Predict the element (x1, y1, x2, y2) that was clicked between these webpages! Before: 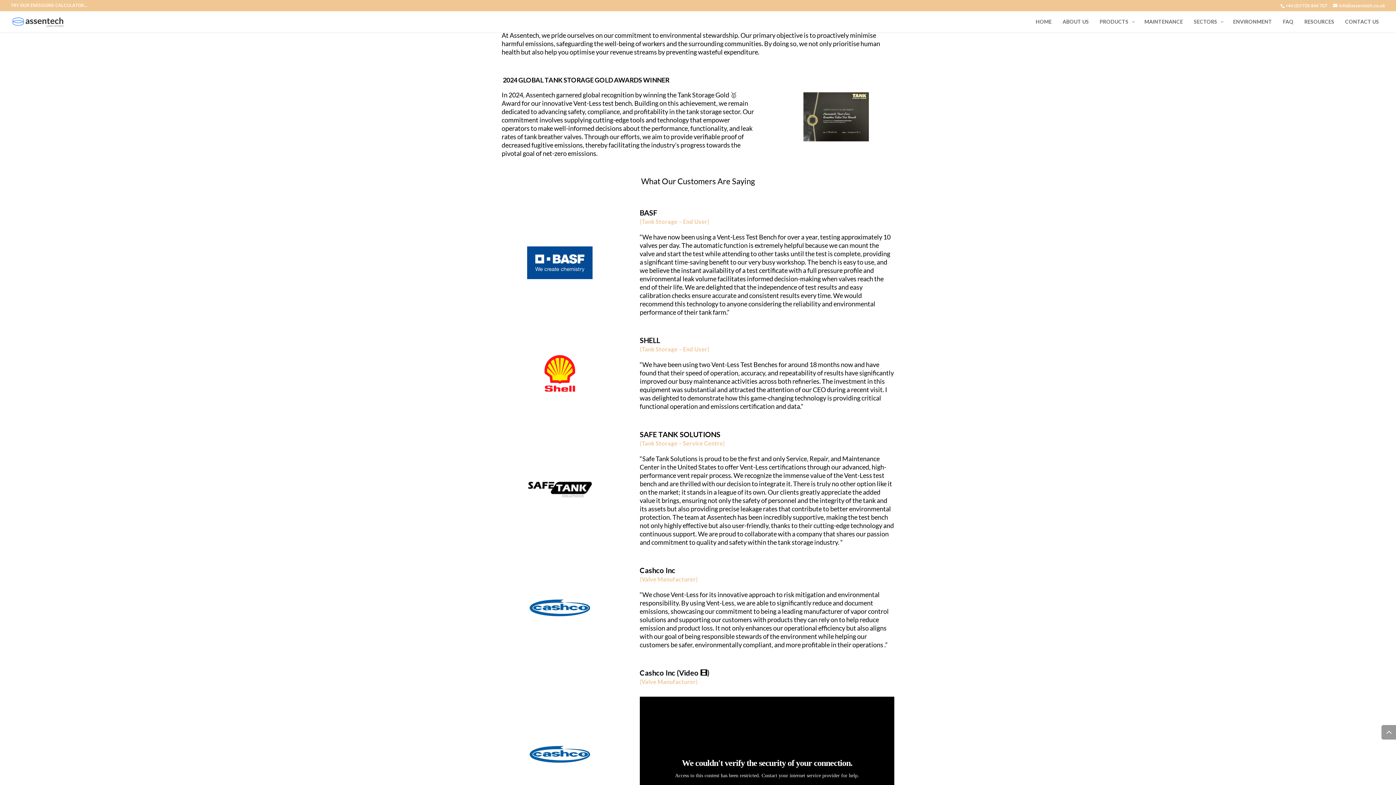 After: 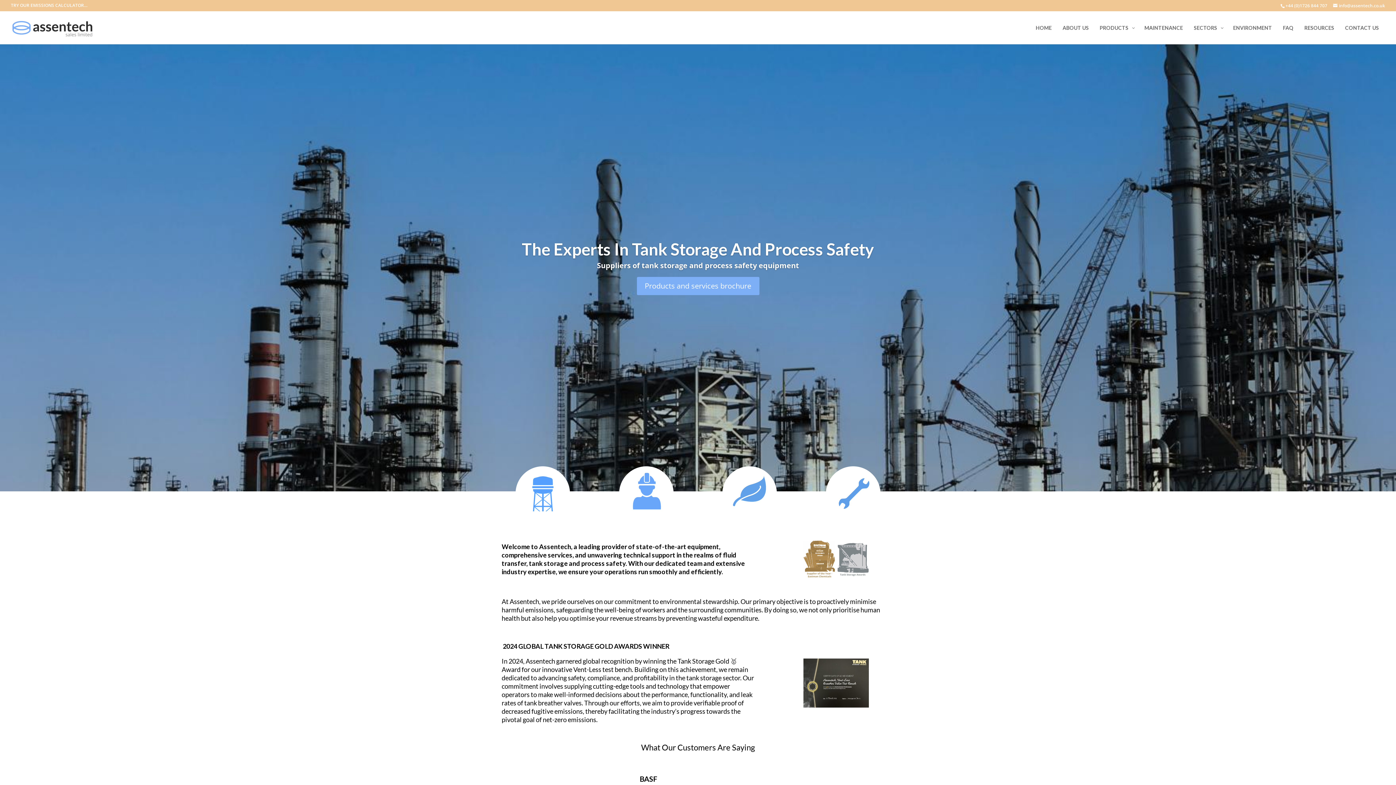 Action: bbox: (1030, 18, 1057, 32) label: HOME